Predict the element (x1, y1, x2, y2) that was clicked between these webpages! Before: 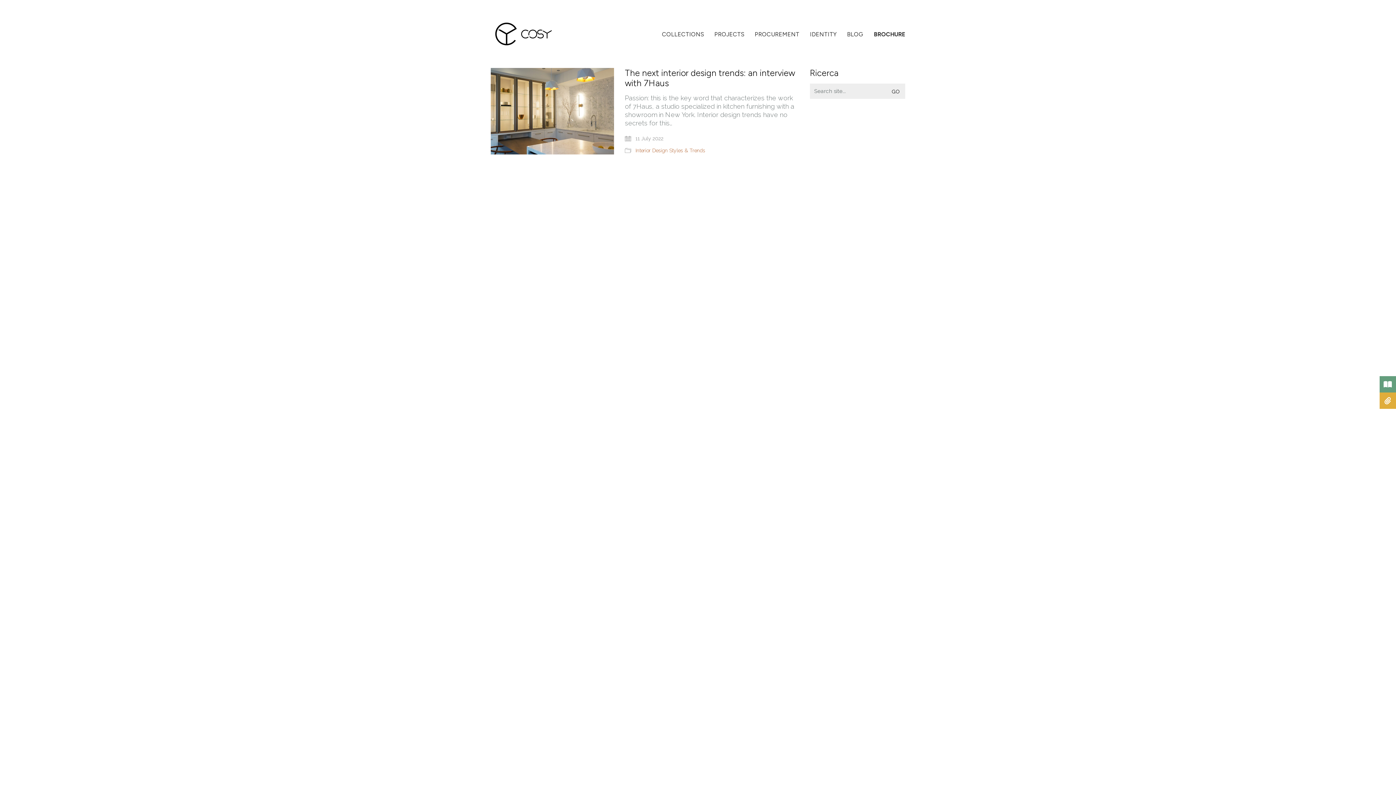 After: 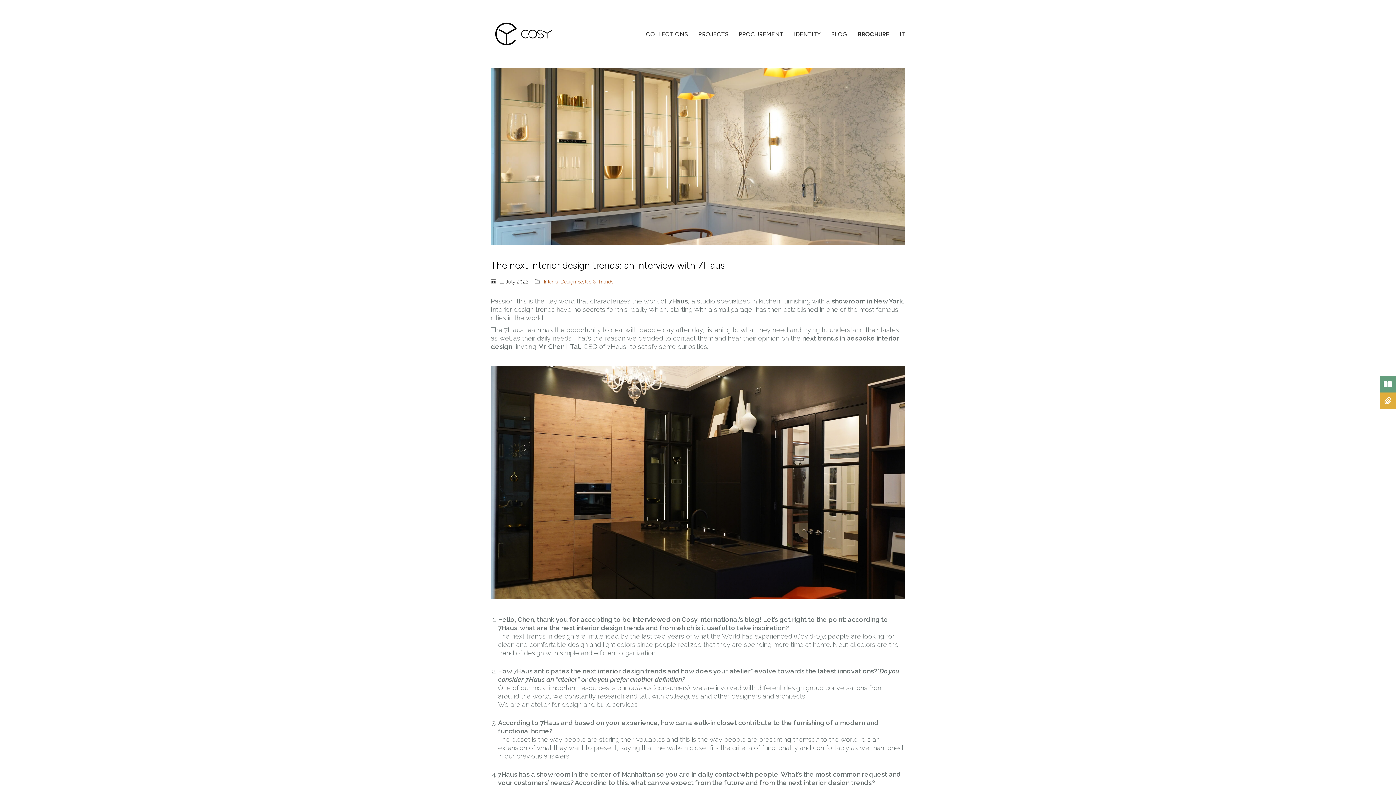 Action: bbox: (625, 68, 799, 88) label: The next interior design trends: an interview with 7Haus